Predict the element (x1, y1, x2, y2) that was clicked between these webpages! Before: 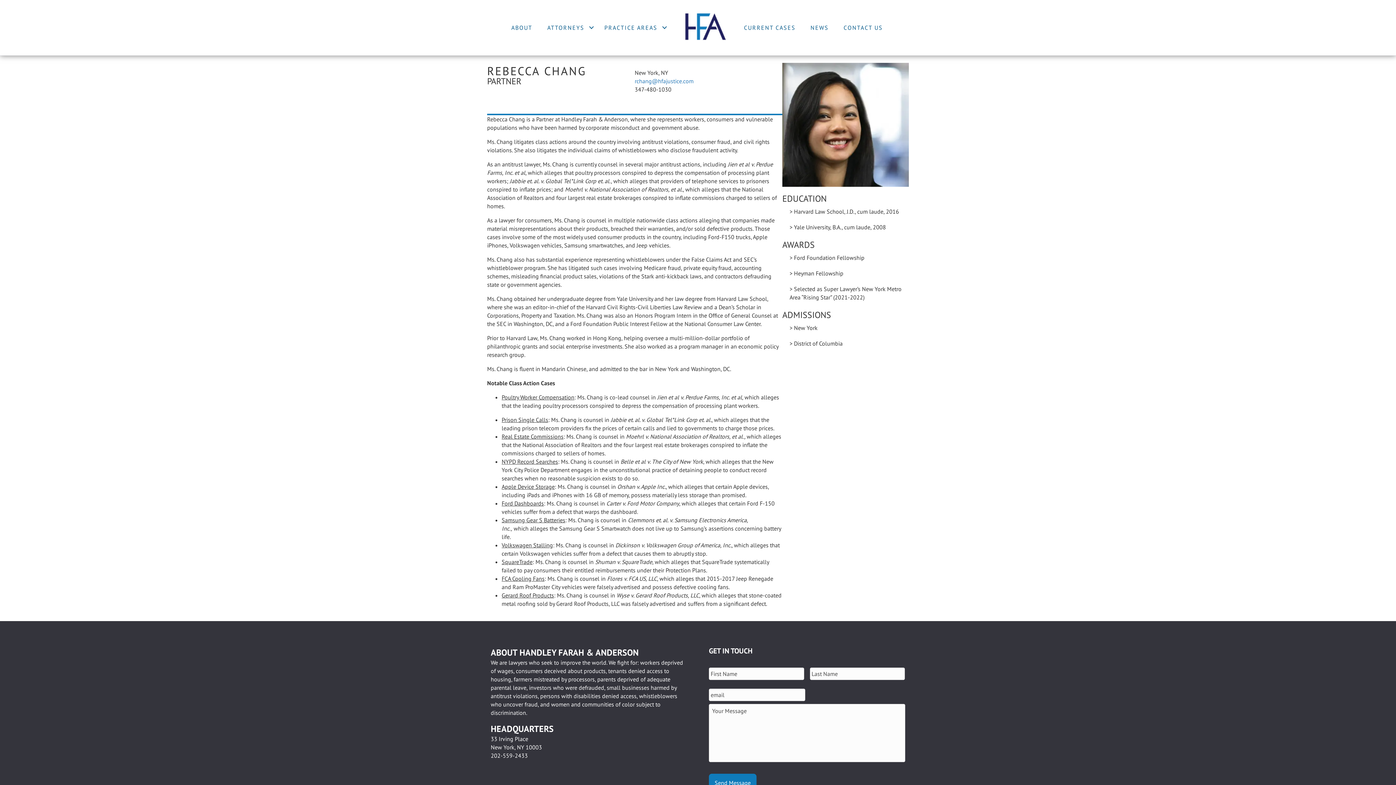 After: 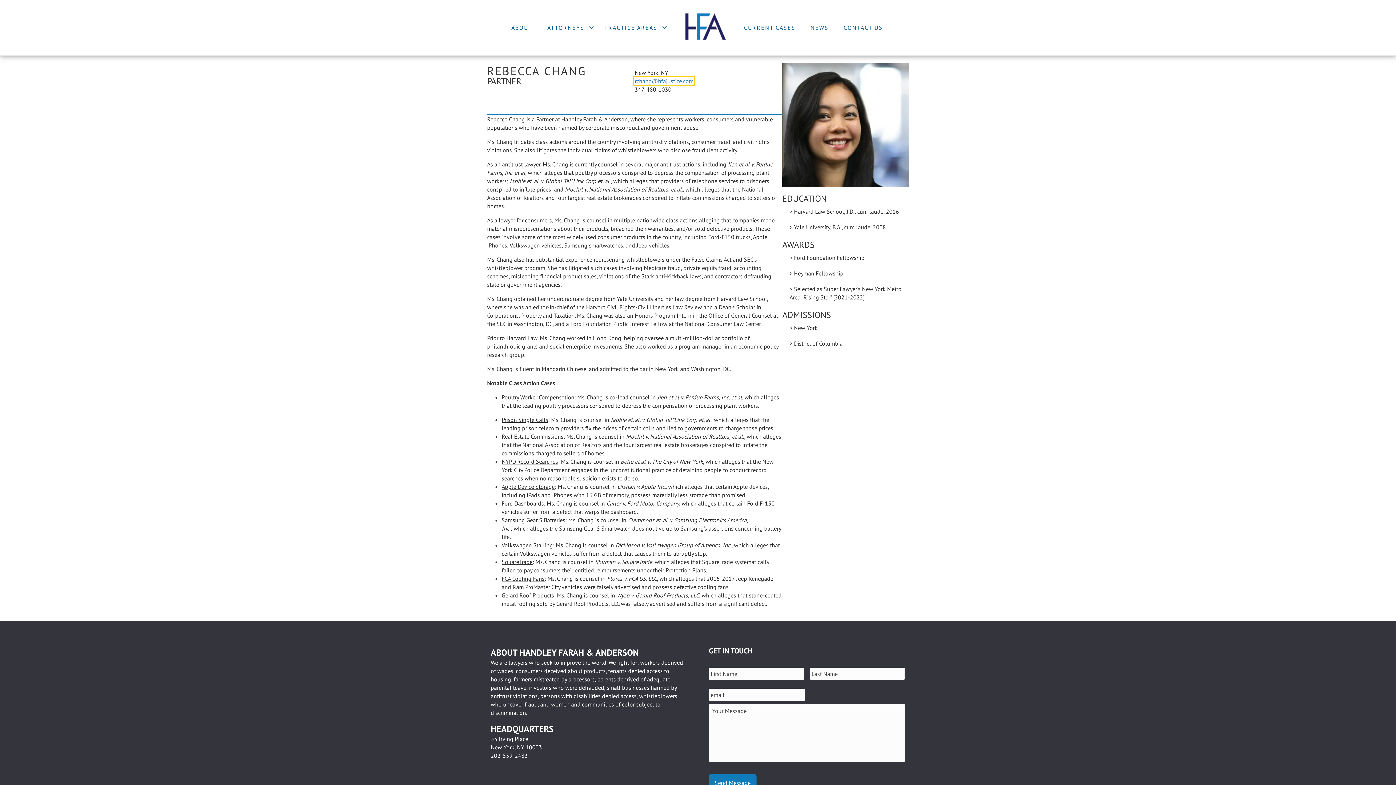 Action: bbox: (634, 77, 693, 84) label: rchang@hfajustice.com